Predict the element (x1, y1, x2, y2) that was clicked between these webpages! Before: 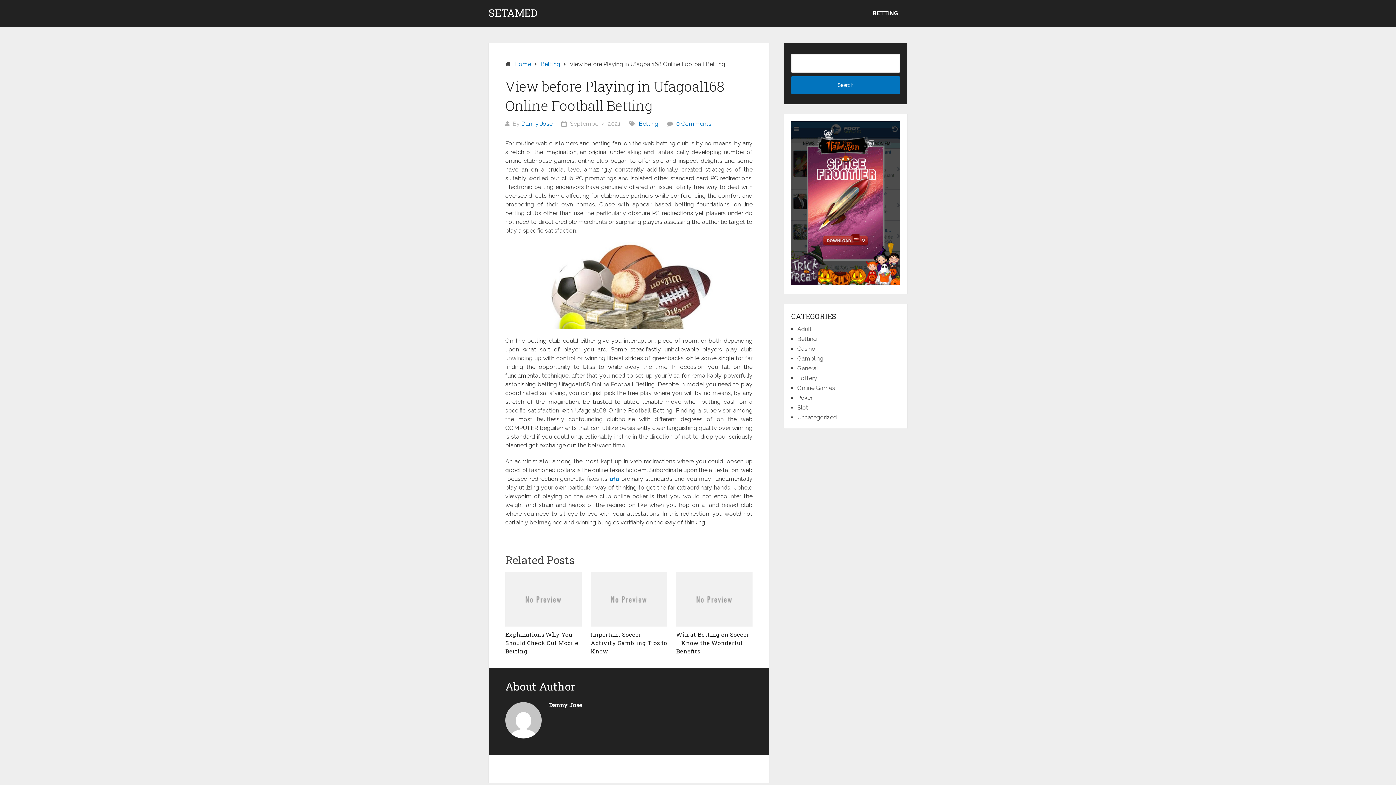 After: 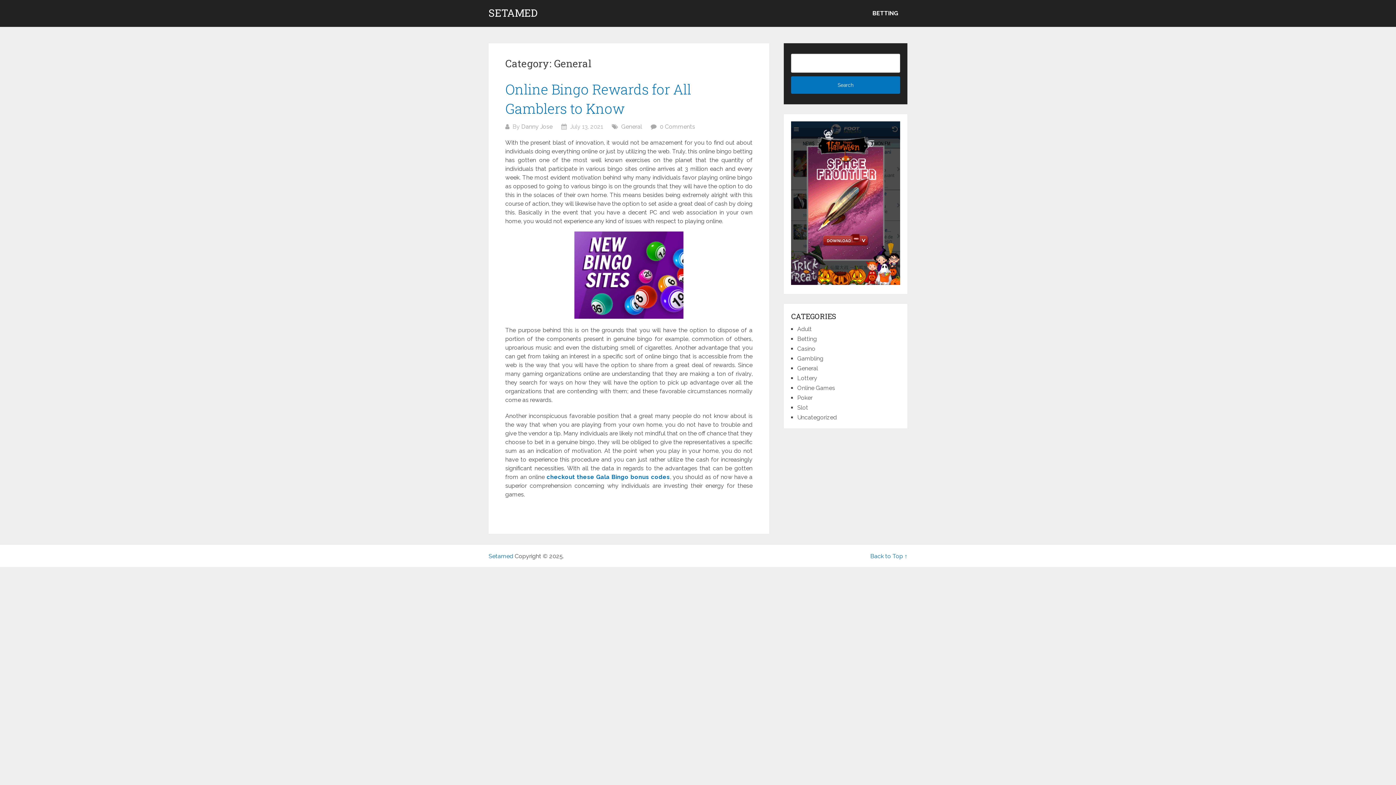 Action: bbox: (797, 364, 818, 371) label: General